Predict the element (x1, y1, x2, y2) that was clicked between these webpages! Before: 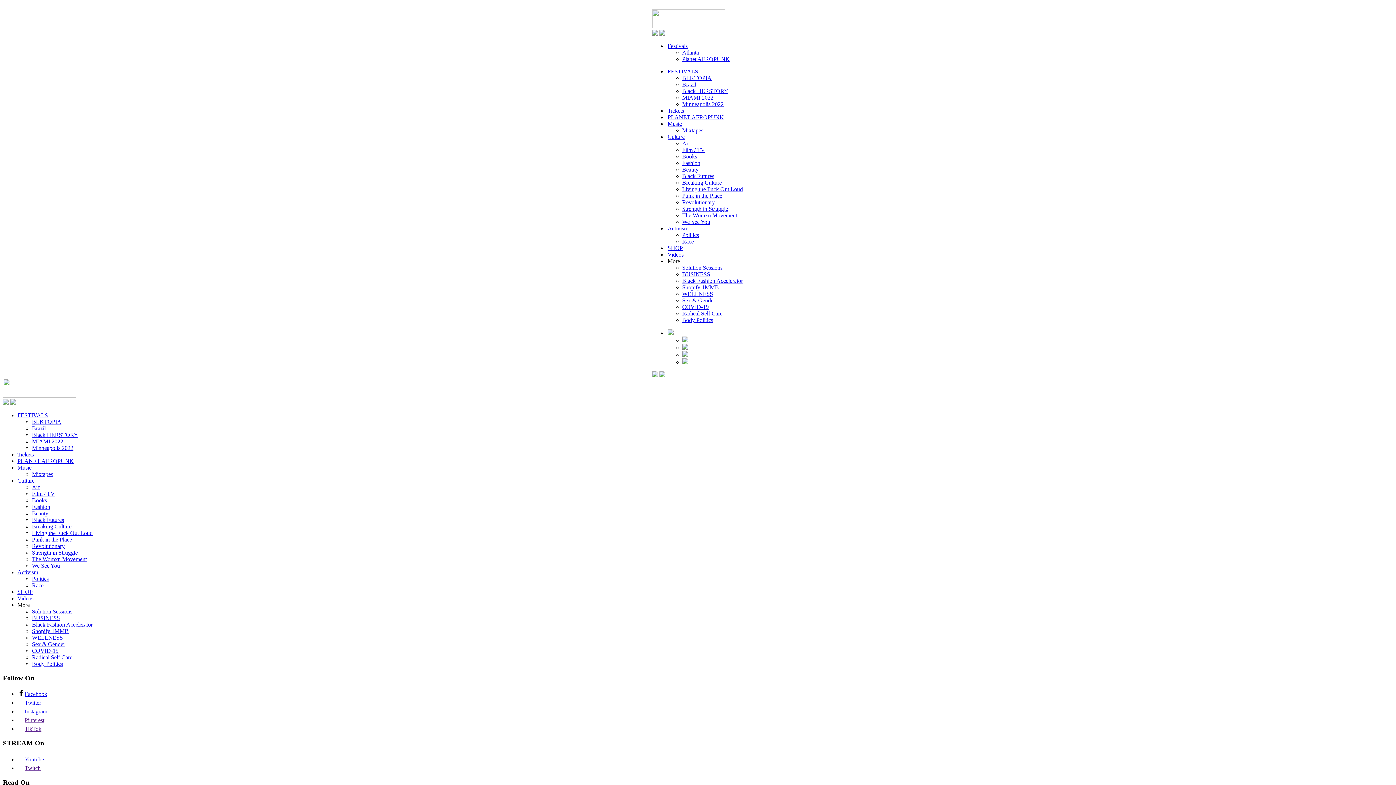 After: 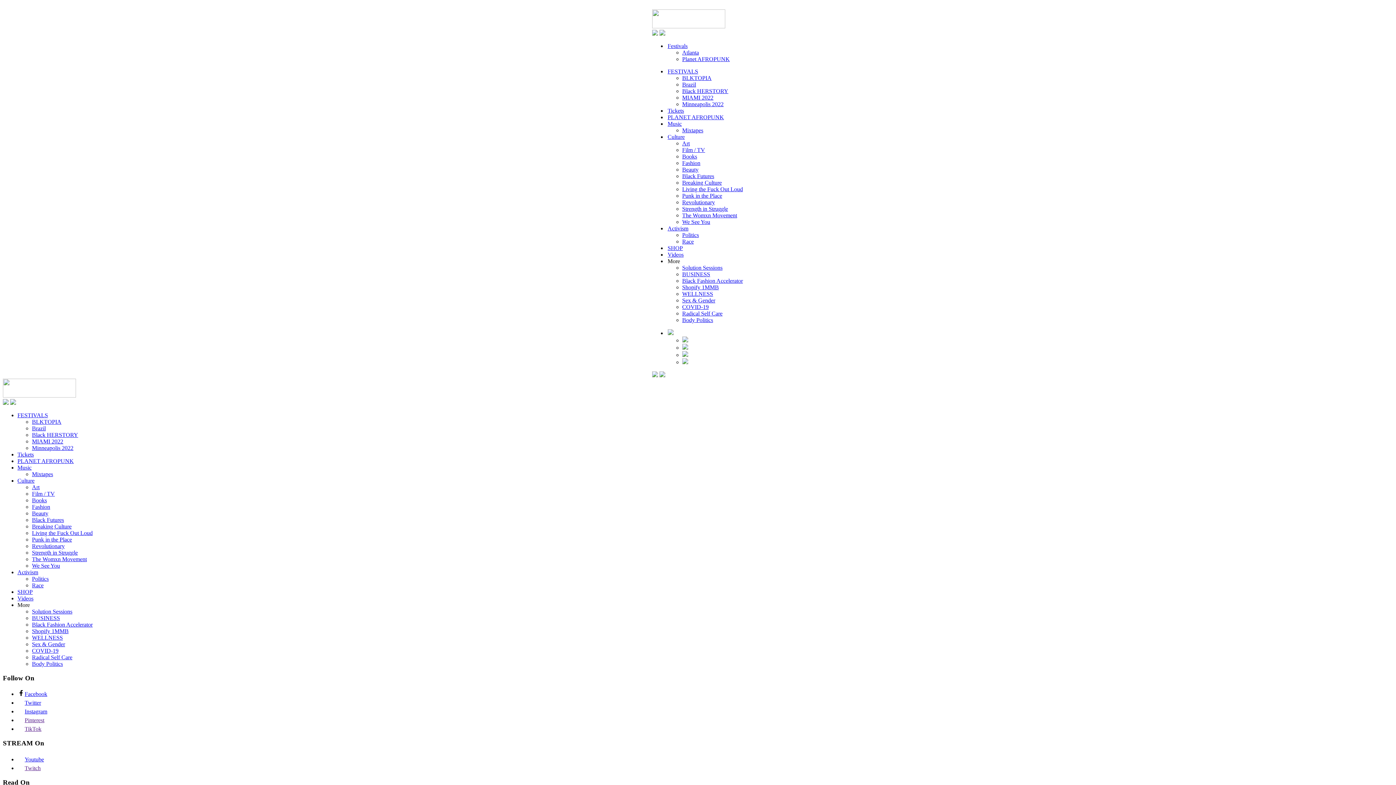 Action: bbox: (682, 352, 688, 358)